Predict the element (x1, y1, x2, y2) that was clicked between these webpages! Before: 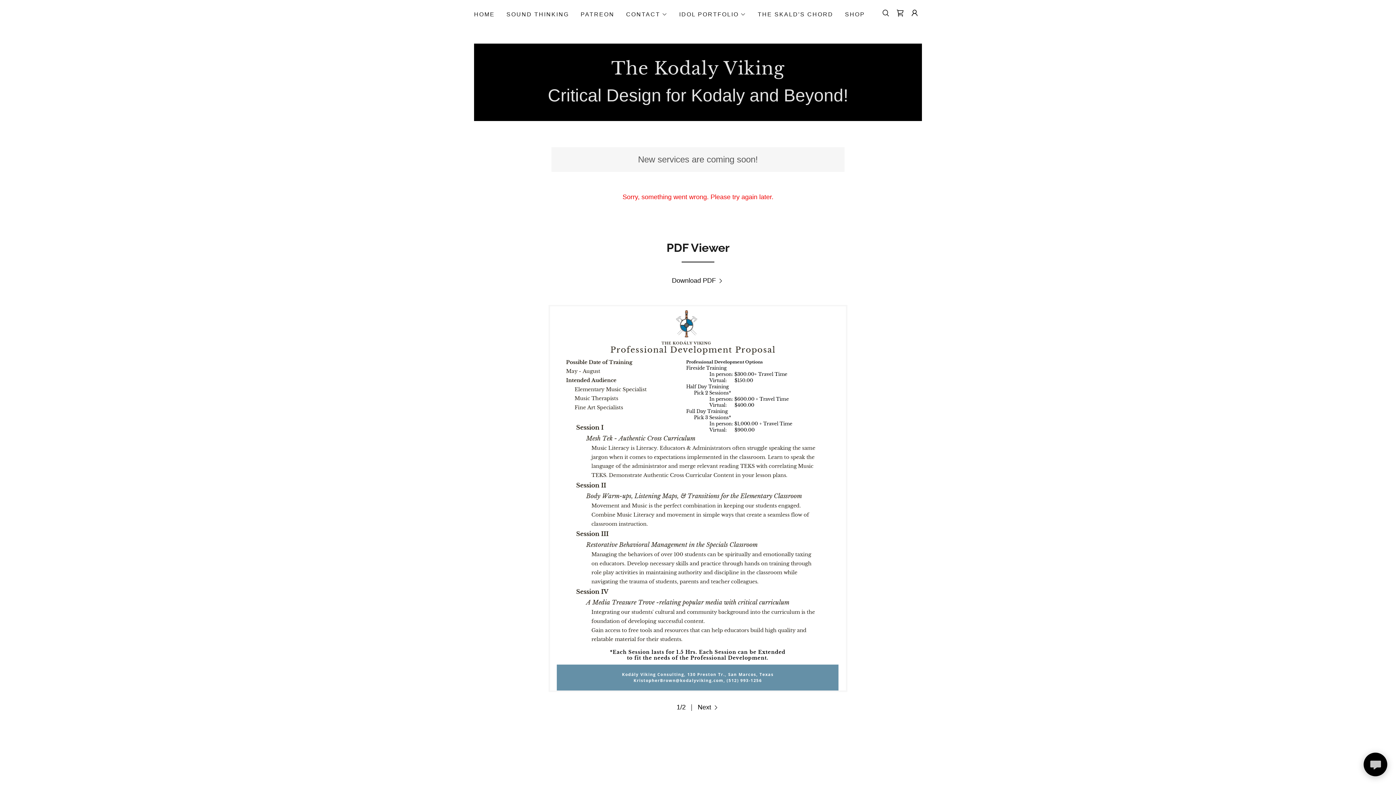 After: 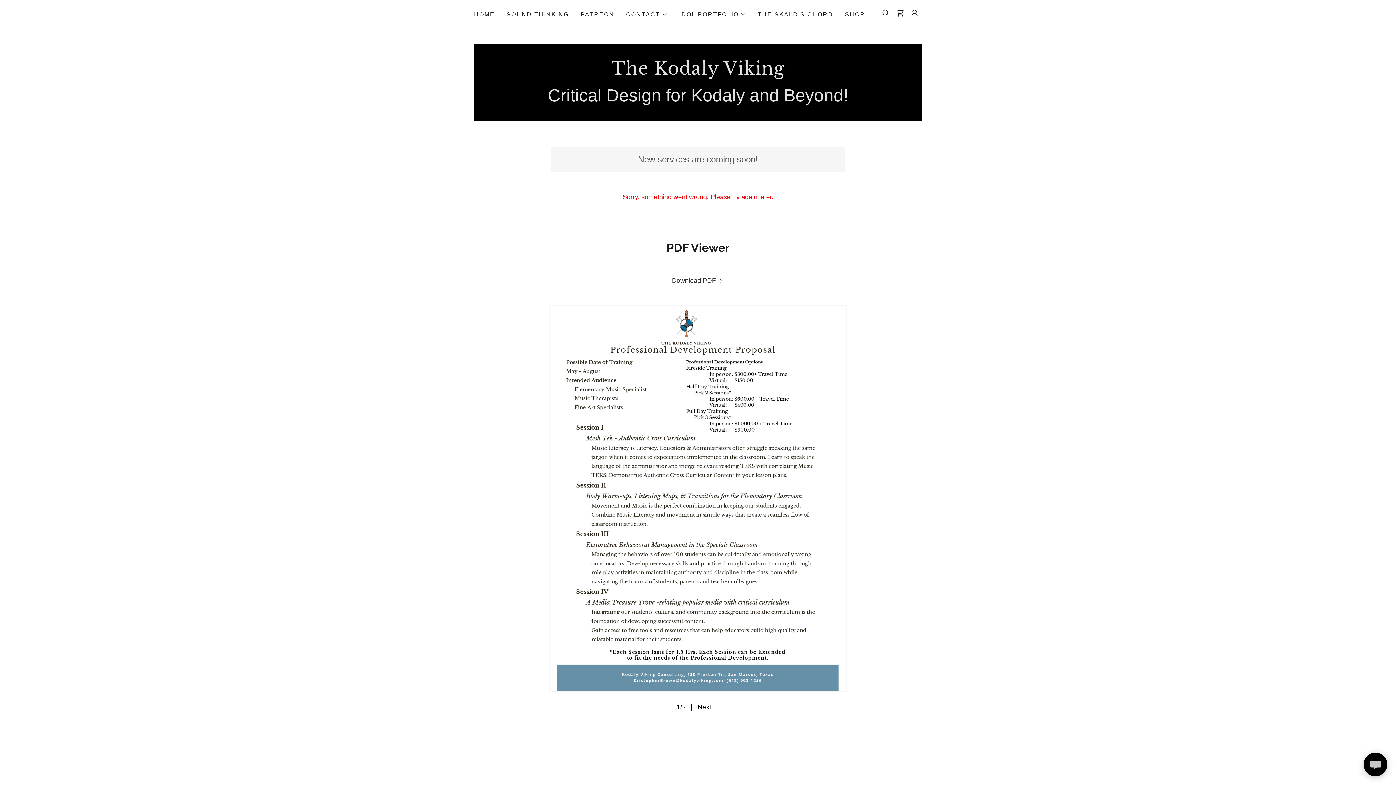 Action: bbox: (672, 277, 724, 284) label: Download PDF